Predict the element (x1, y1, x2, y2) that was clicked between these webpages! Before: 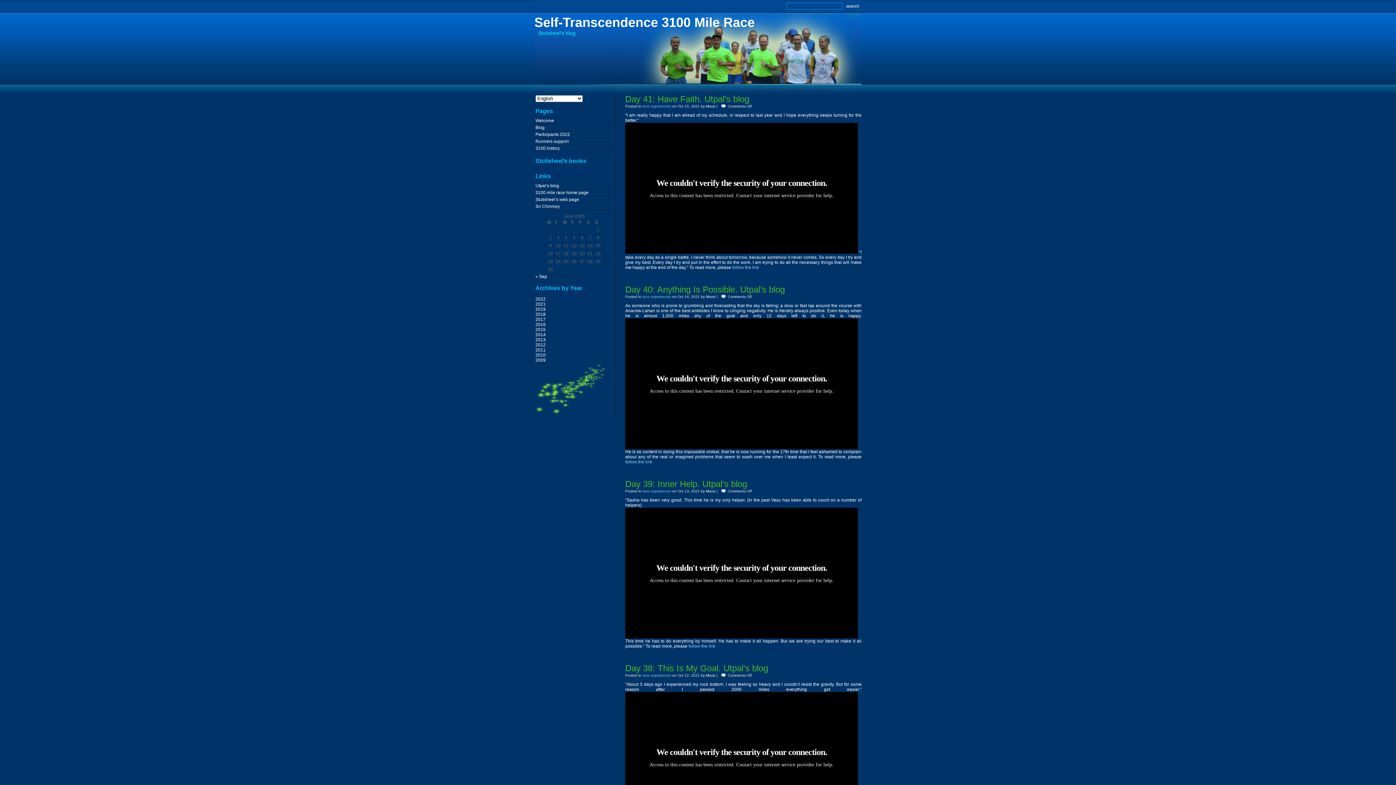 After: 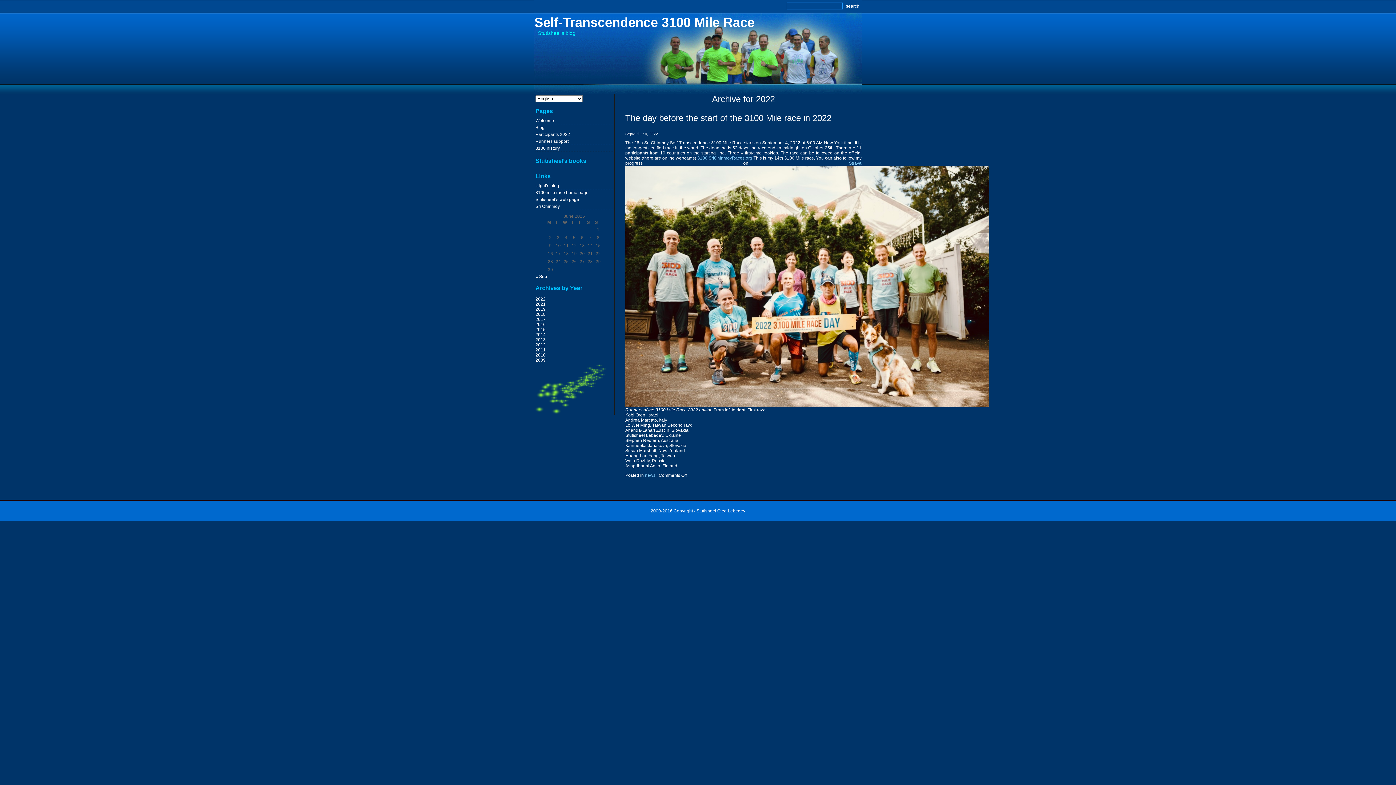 Action: label: 2022 bbox: (535, 296, 545, 301)